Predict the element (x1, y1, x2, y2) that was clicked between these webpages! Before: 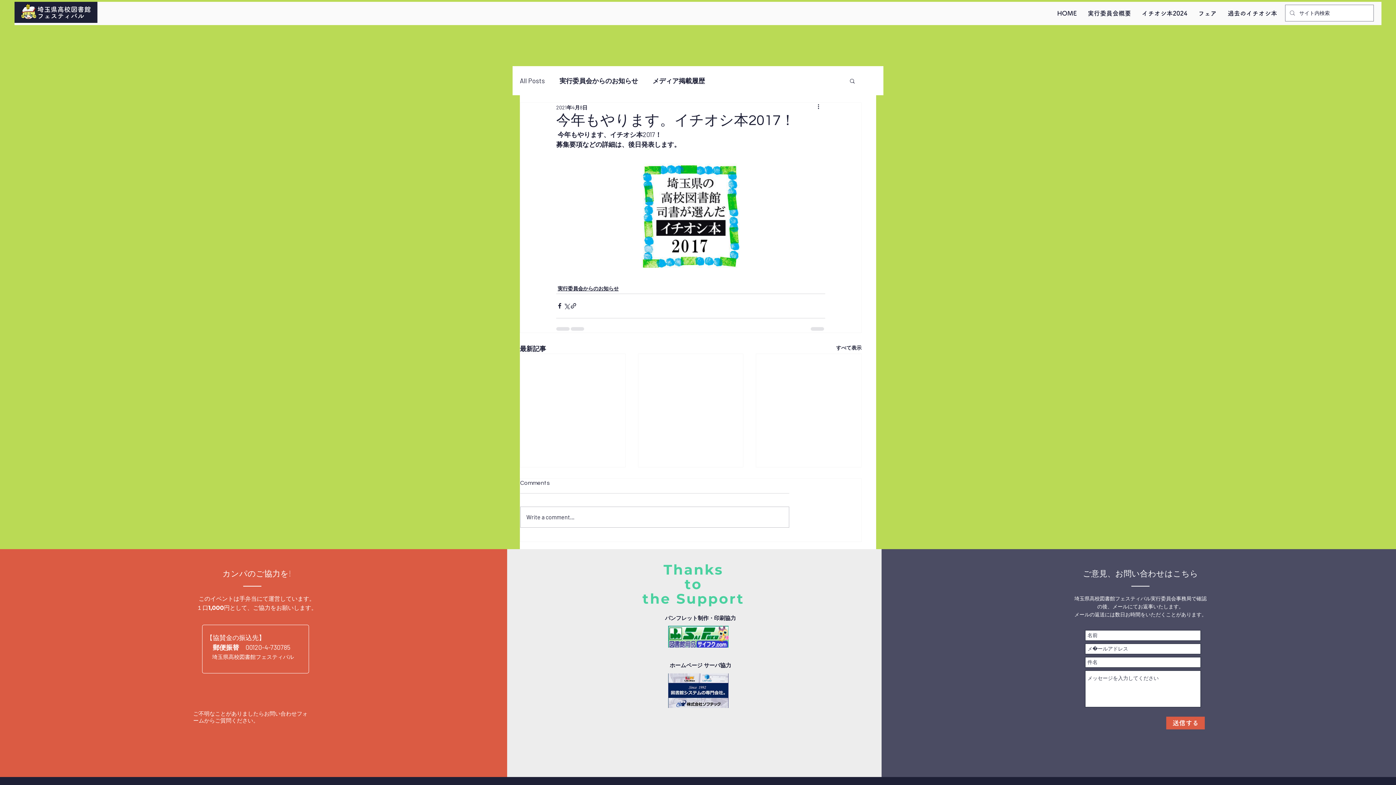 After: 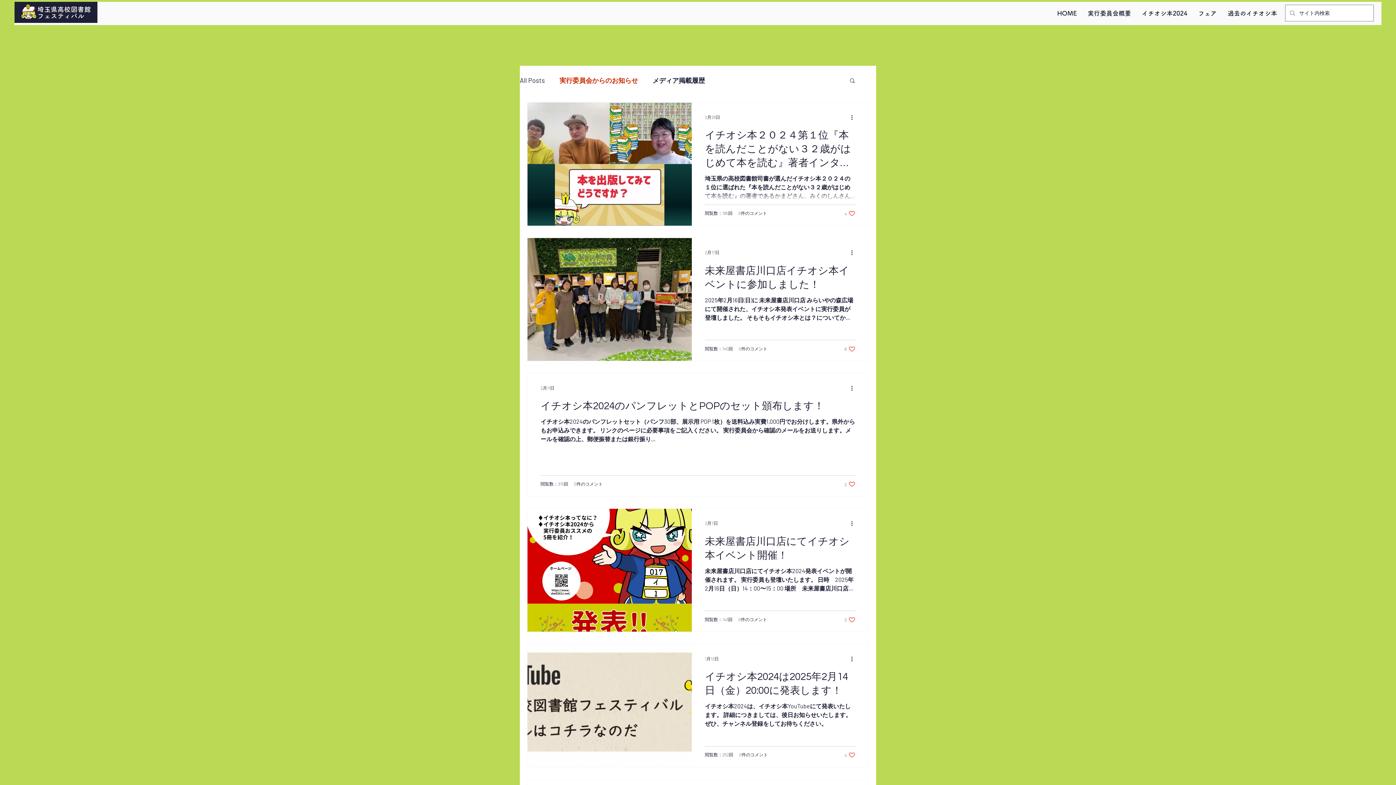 Action: label: 実行委員会からのお知らせ bbox: (559, 76, 638, 85)